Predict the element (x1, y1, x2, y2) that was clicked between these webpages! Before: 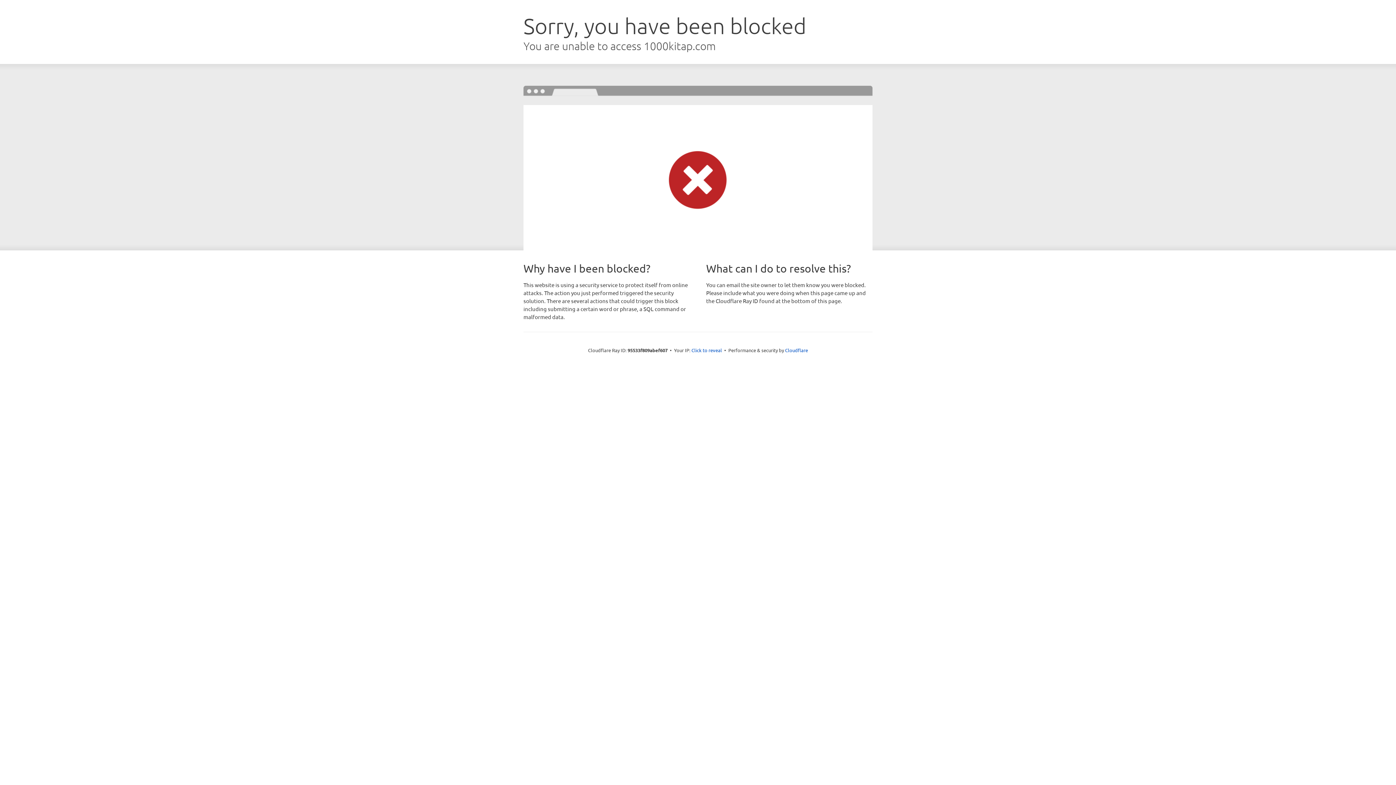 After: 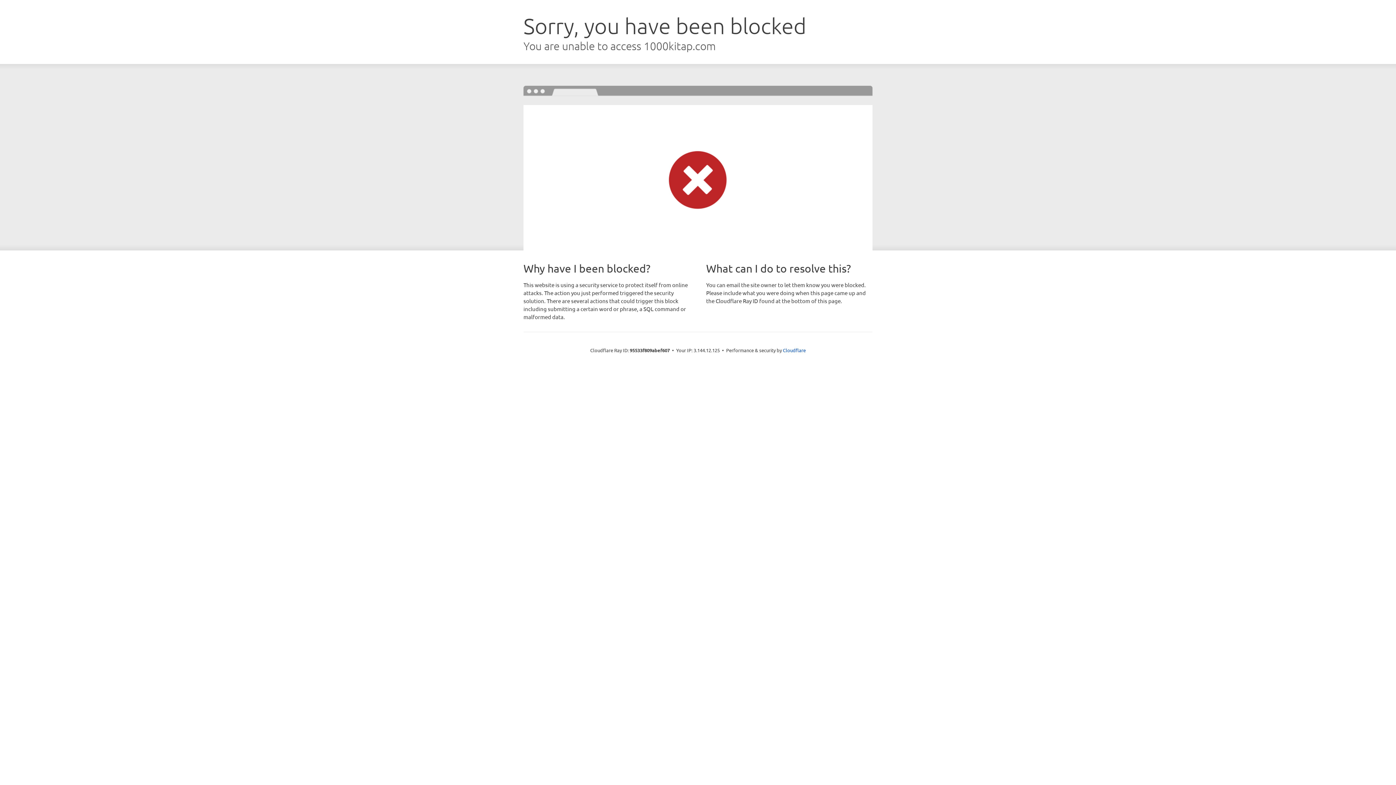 Action: label: Click to reveal bbox: (691, 346, 722, 353)